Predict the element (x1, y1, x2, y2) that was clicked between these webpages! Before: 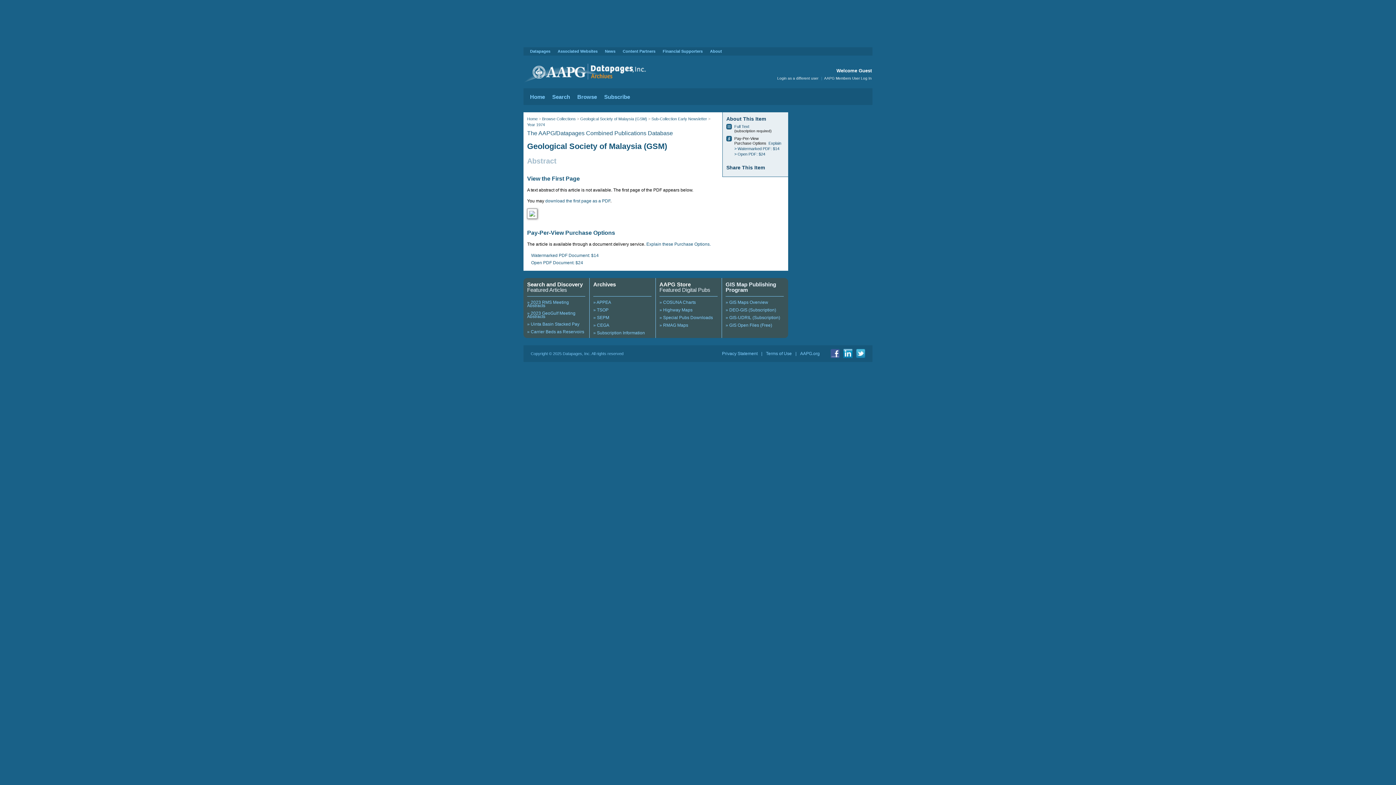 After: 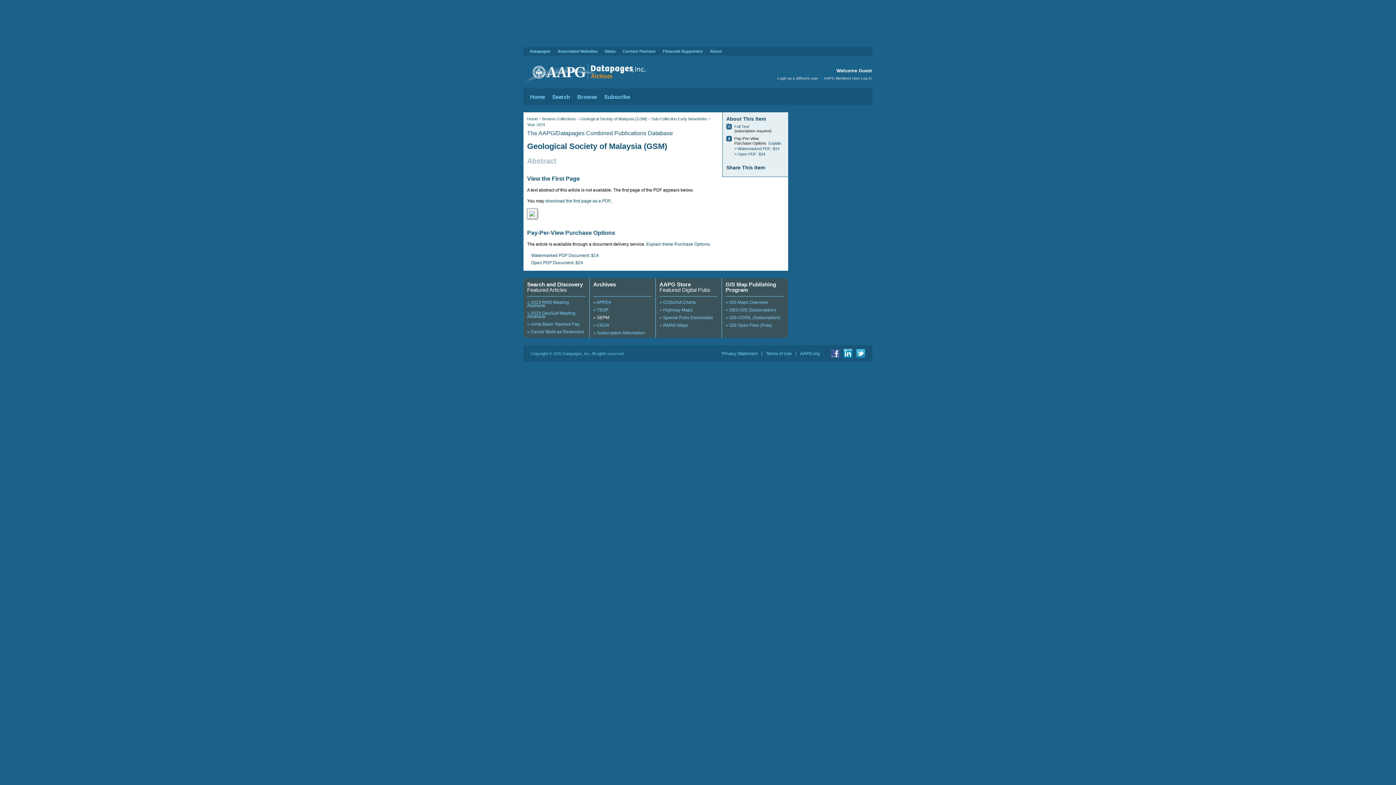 Action: label: » SEPM bbox: (593, 315, 609, 320)